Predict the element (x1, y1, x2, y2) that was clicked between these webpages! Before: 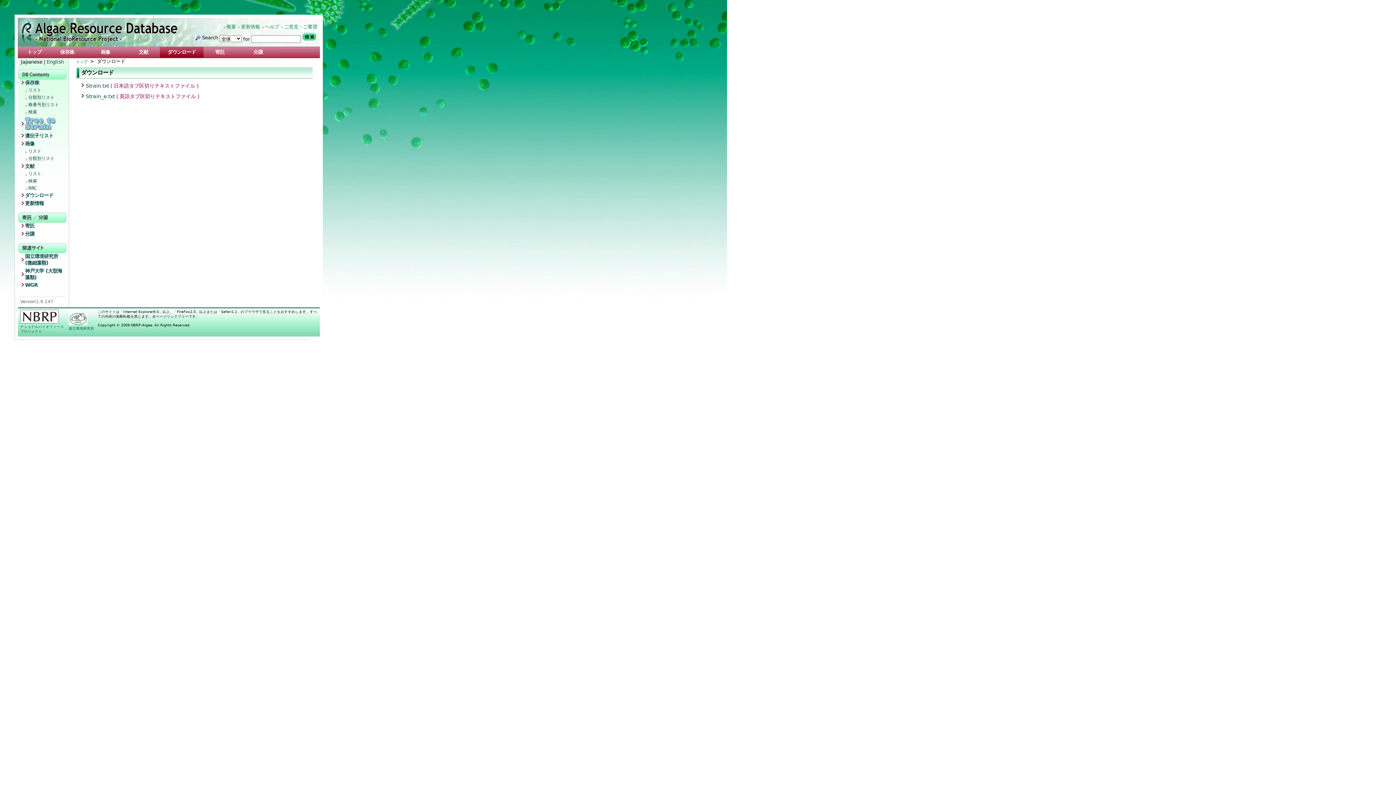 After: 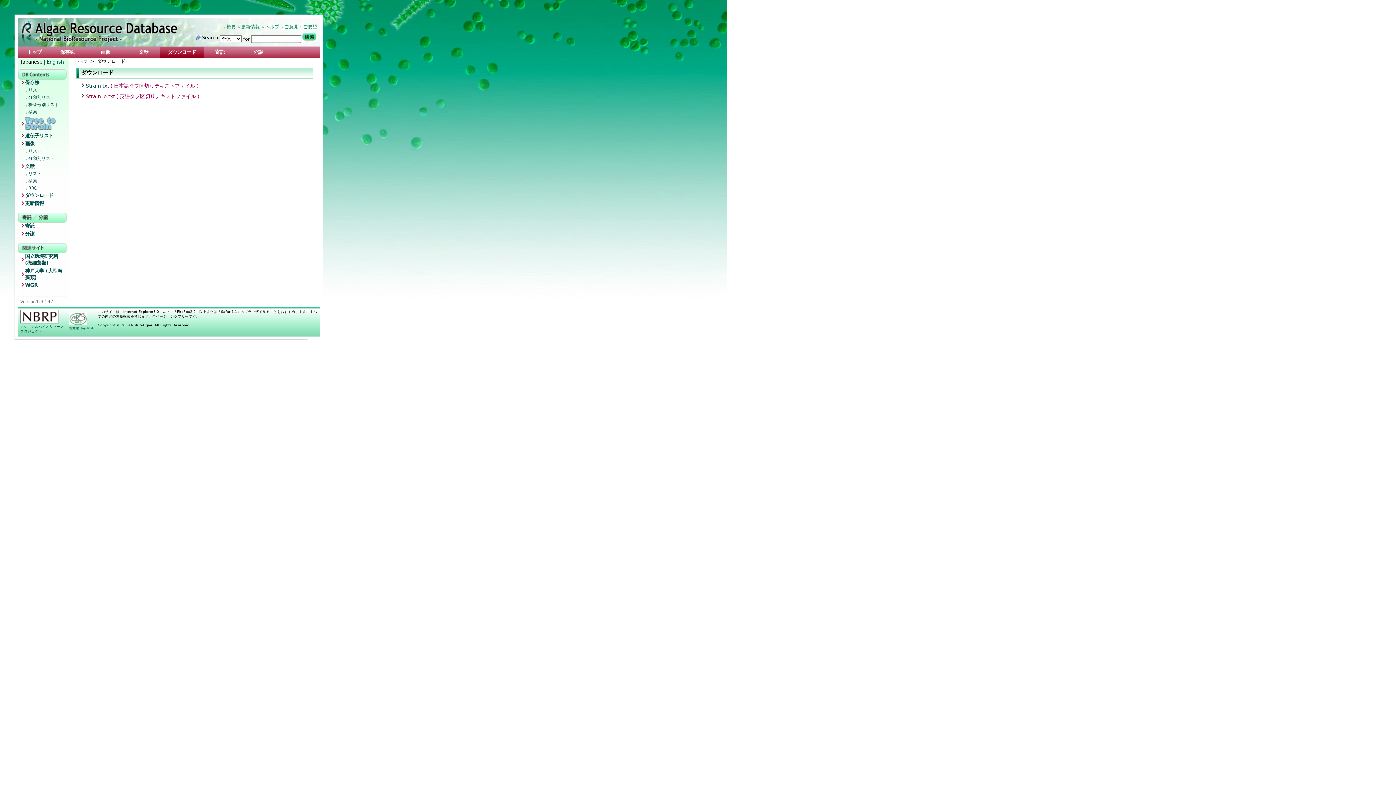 Action: bbox: (85, 93, 114, 99) label: Strain_e.txt